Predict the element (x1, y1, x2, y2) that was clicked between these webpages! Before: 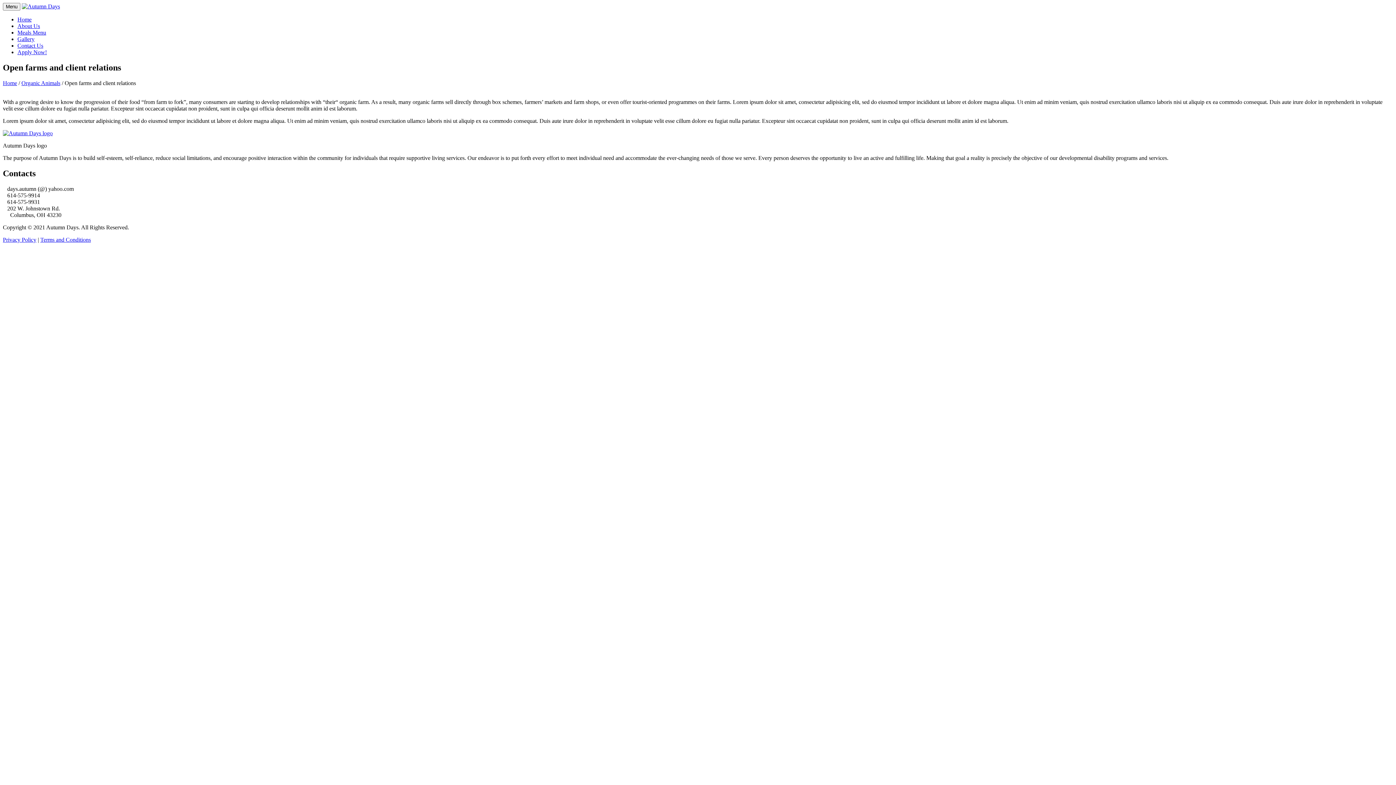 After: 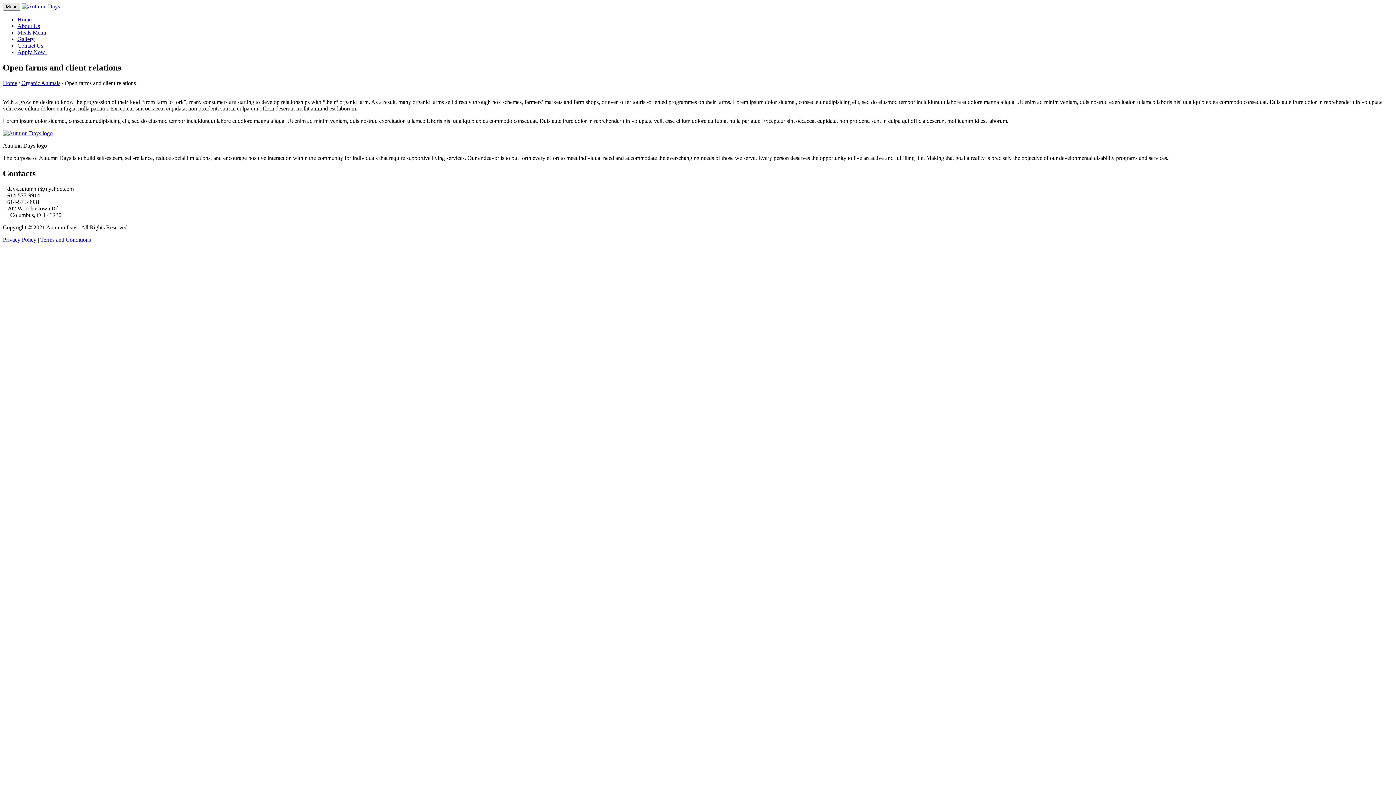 Action: label: Menu bbox: (2, 2, 20, 10)